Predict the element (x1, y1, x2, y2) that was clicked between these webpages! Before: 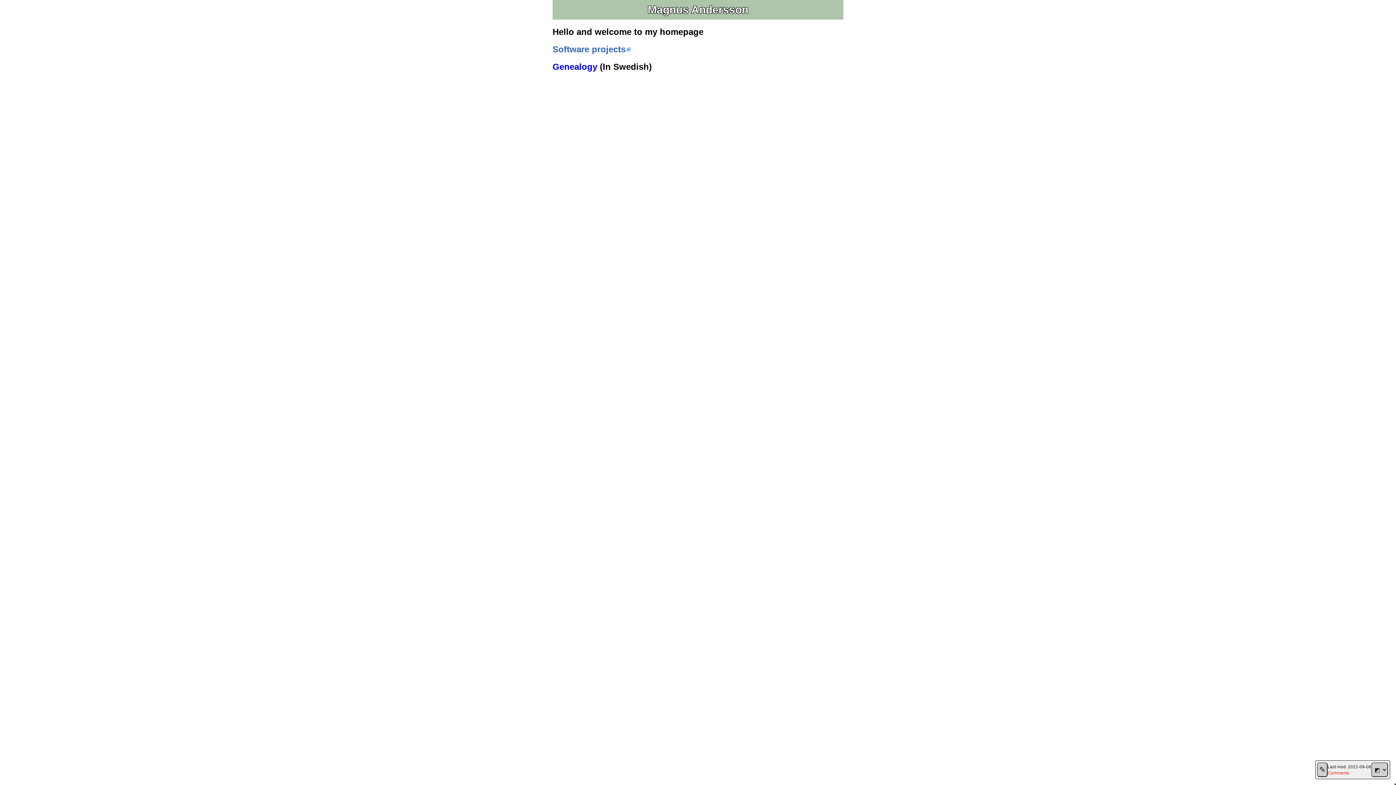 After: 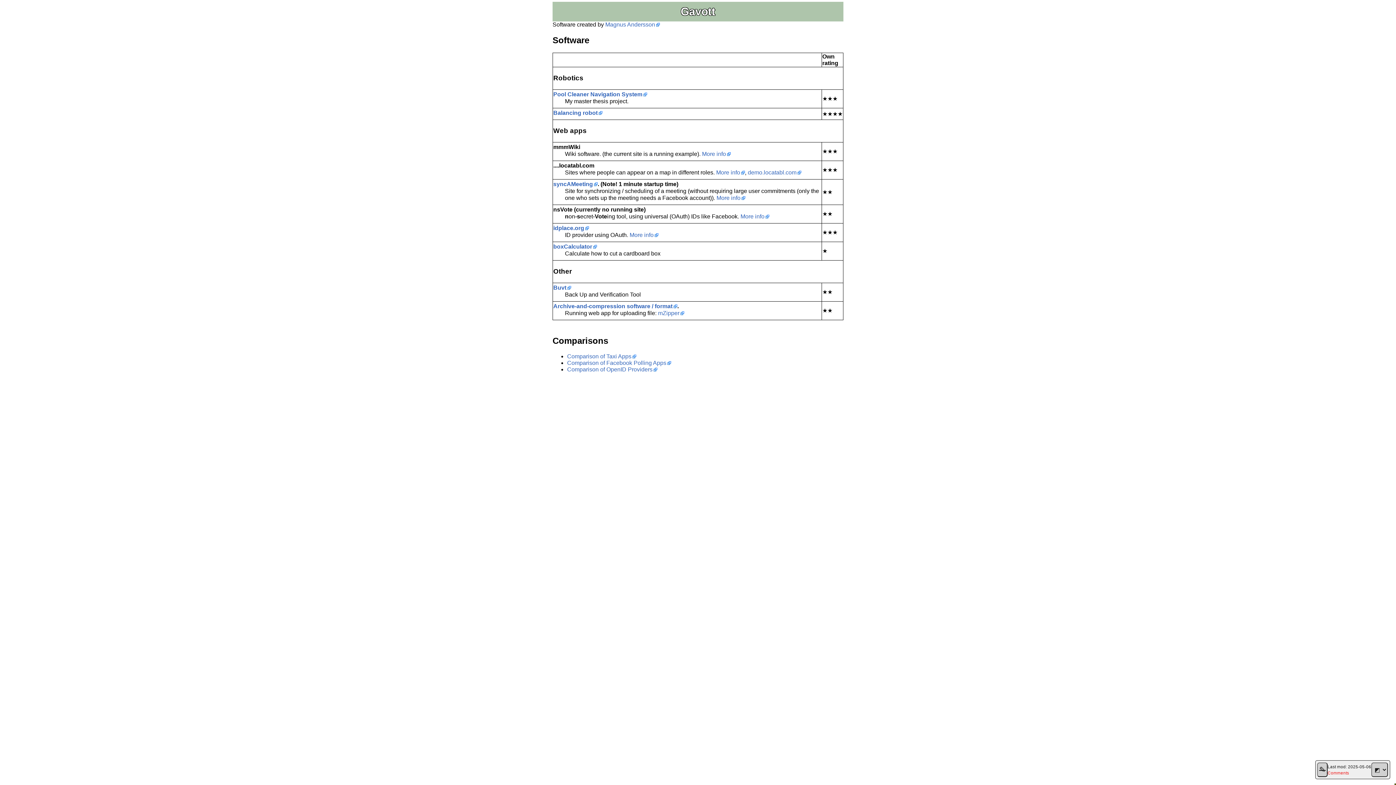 Action: label: Software projects bbox: (552, 44, 630, 54)